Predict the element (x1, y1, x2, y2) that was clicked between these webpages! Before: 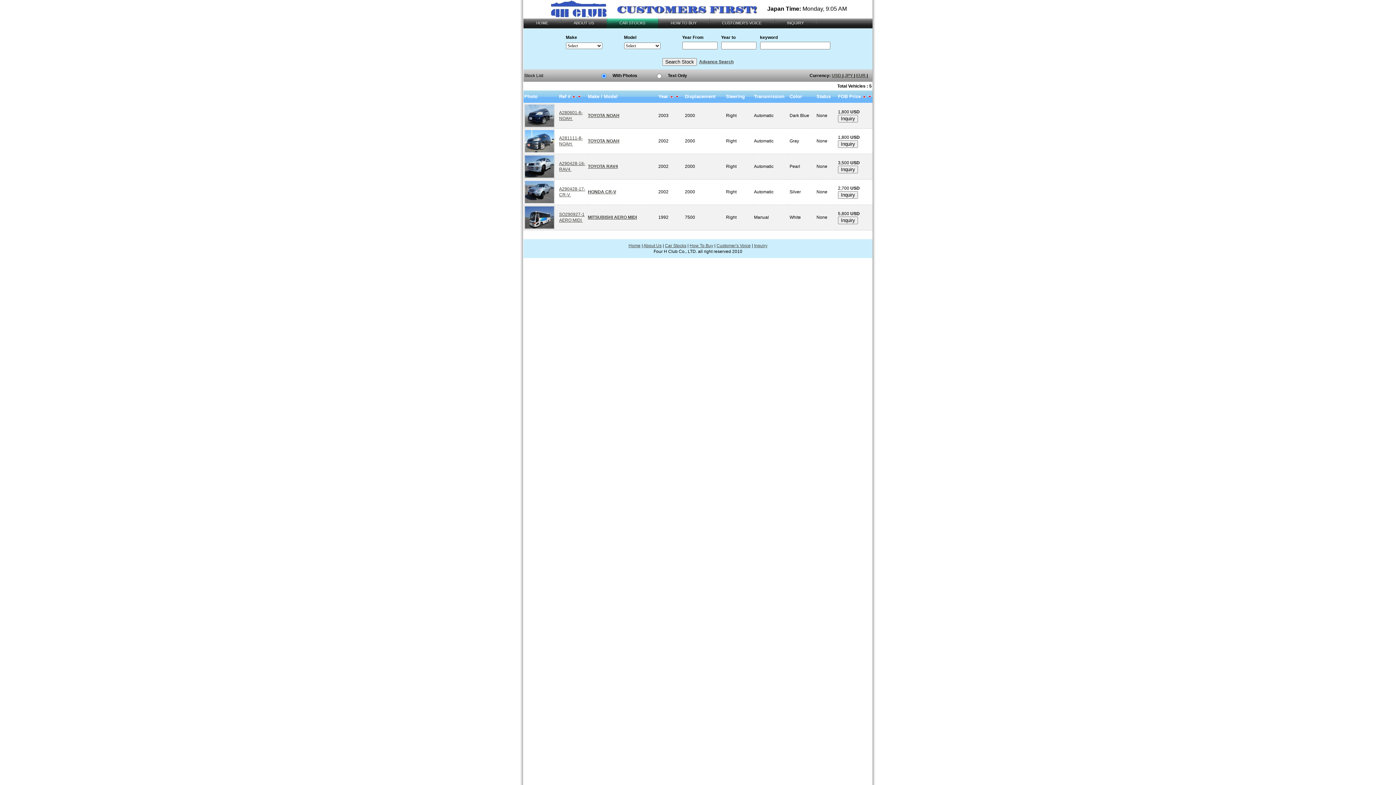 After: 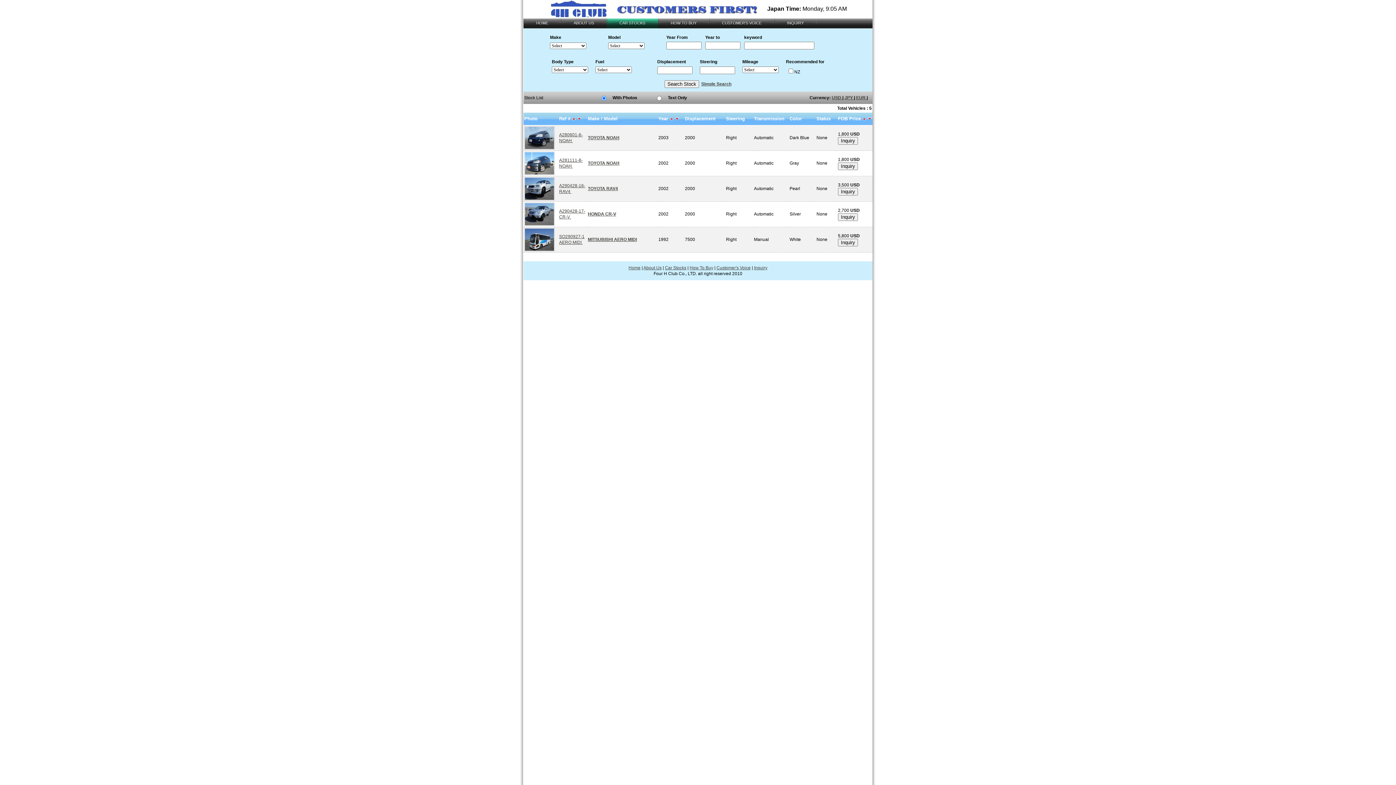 Action: bbox: (699, 59, 733, 64) label: Advance Search